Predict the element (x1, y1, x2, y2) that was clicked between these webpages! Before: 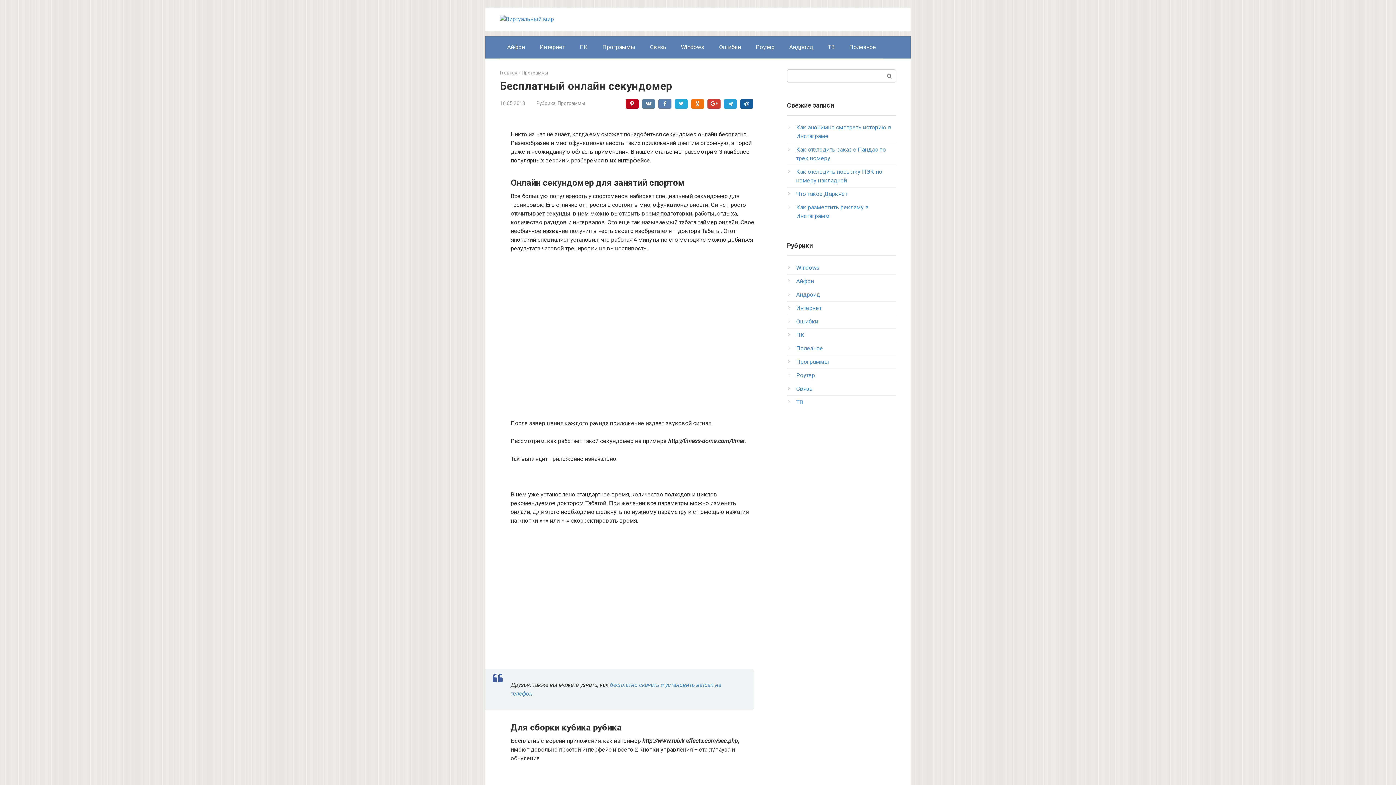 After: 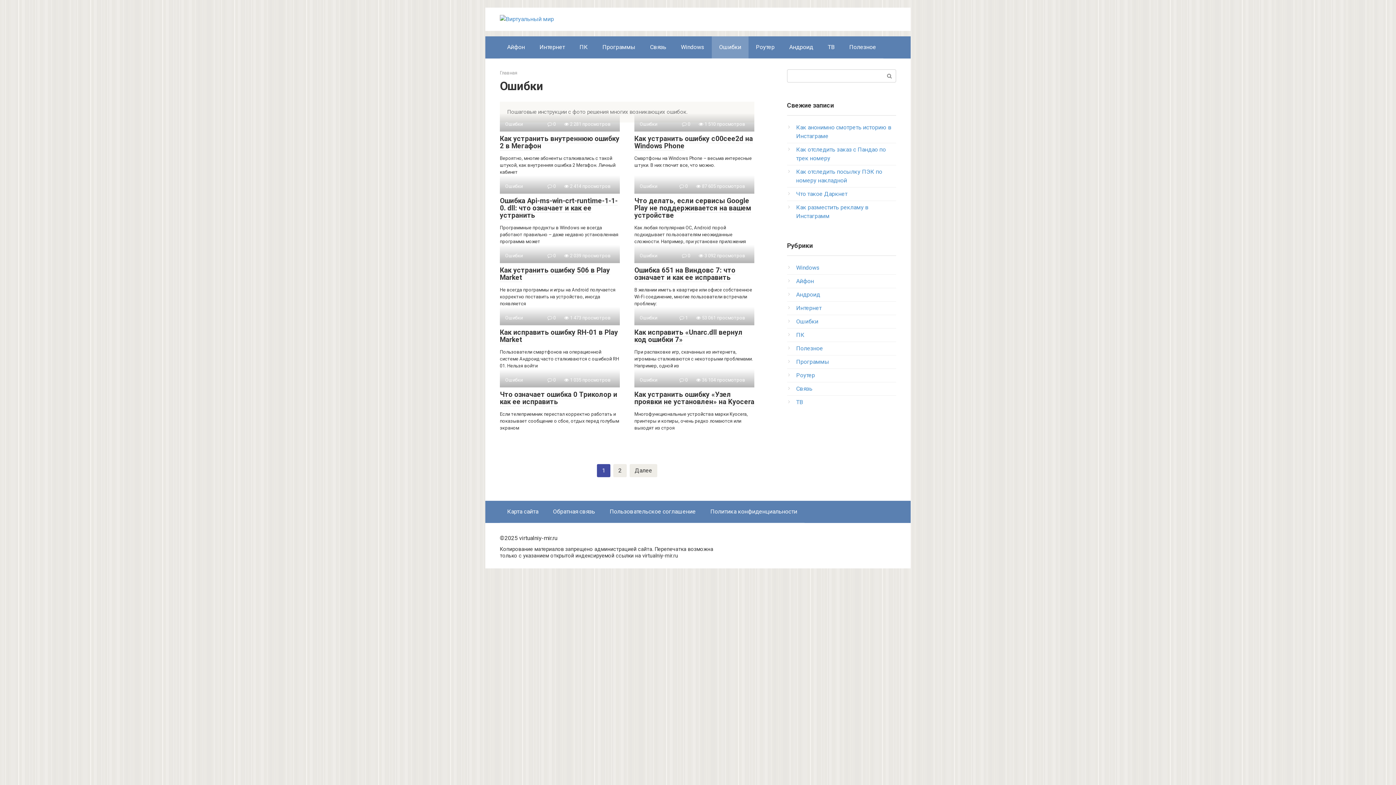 Action: label: Ошибки bbox: (712, 36, 748, 58)